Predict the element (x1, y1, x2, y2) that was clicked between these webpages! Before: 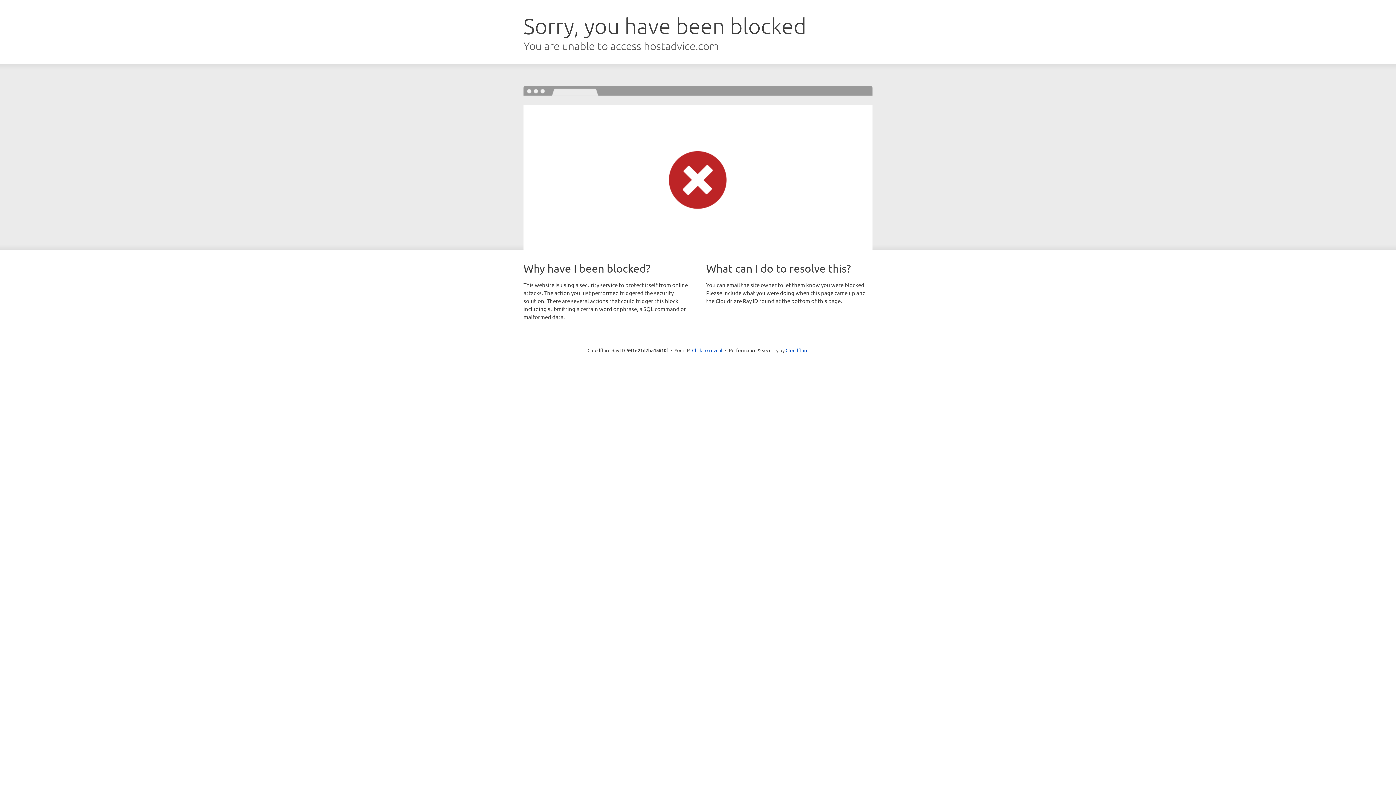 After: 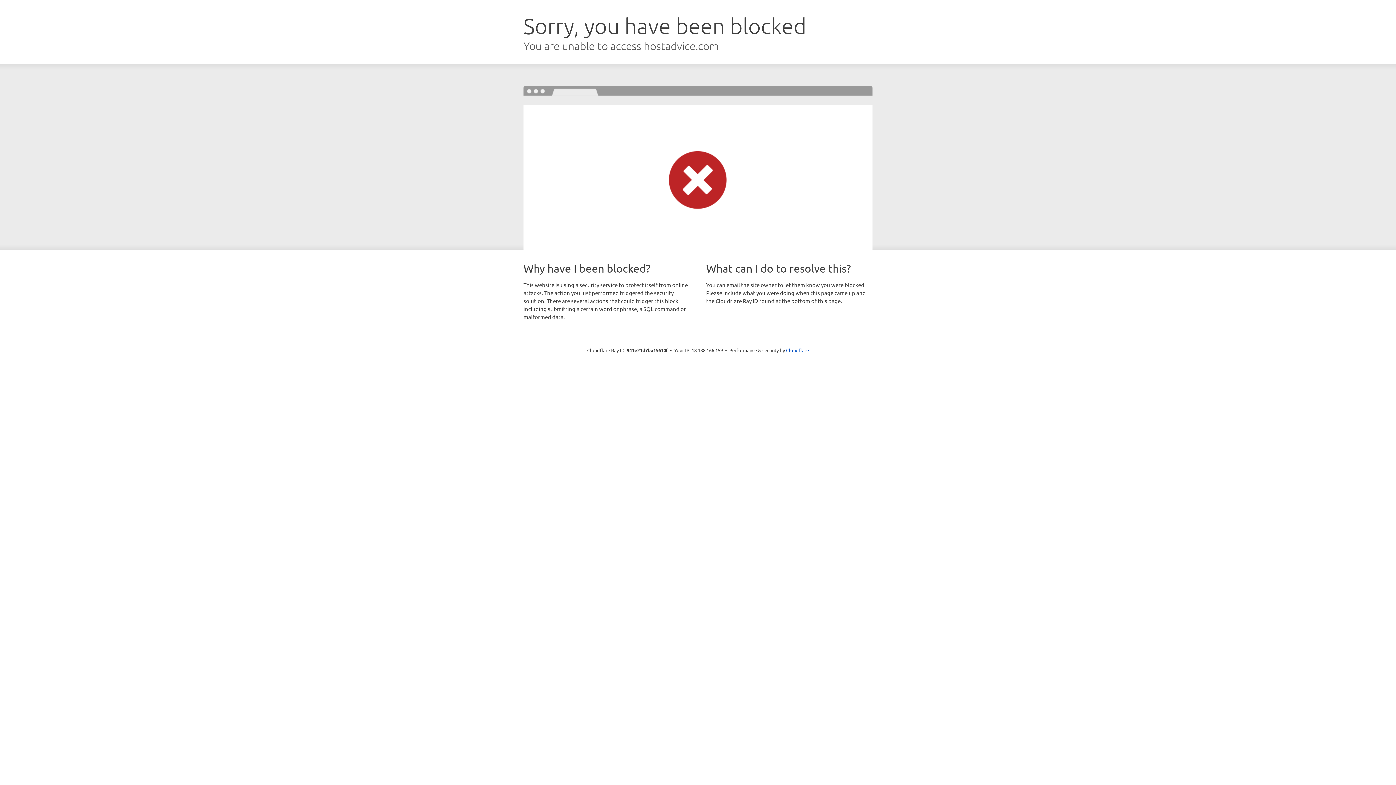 Action: label: Click to reveal bbox: (692, 346, 722, 353)